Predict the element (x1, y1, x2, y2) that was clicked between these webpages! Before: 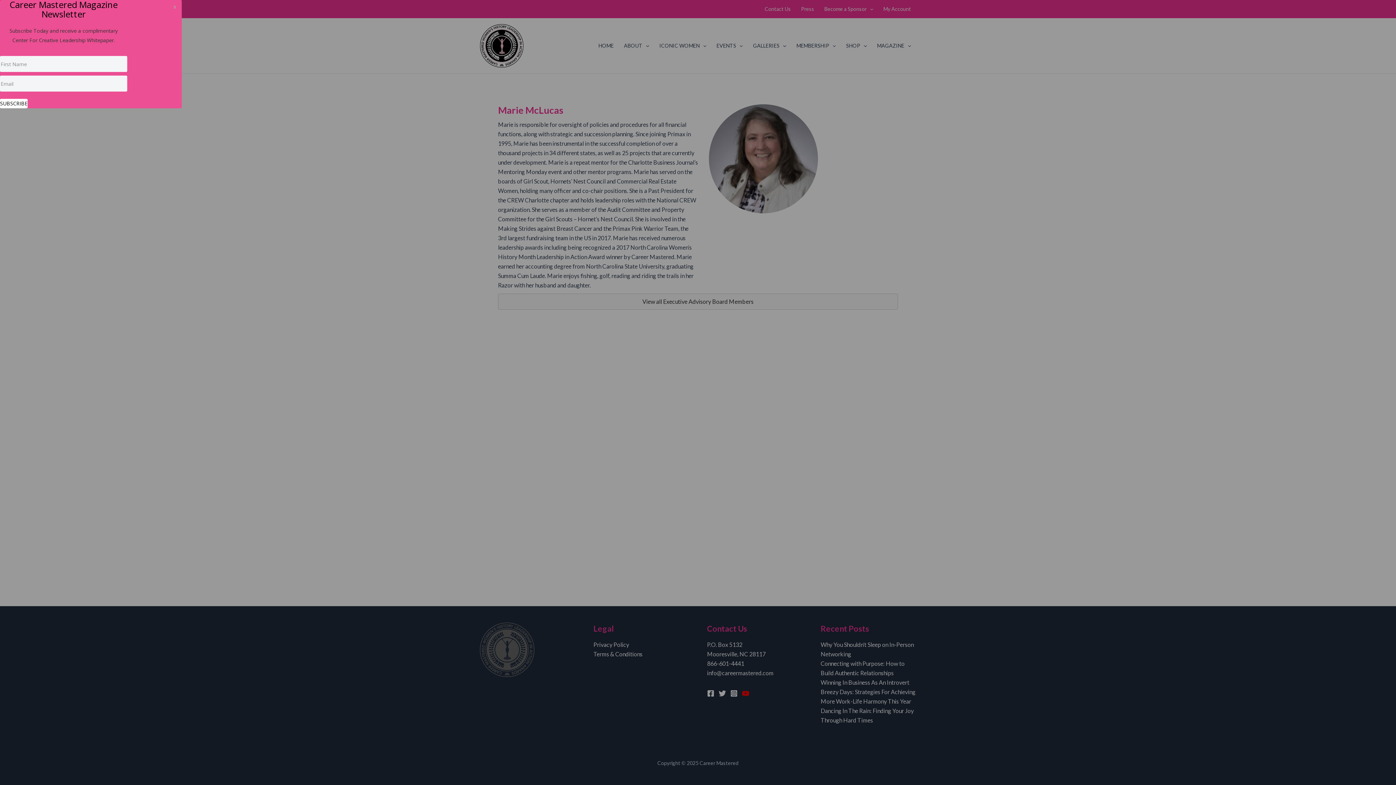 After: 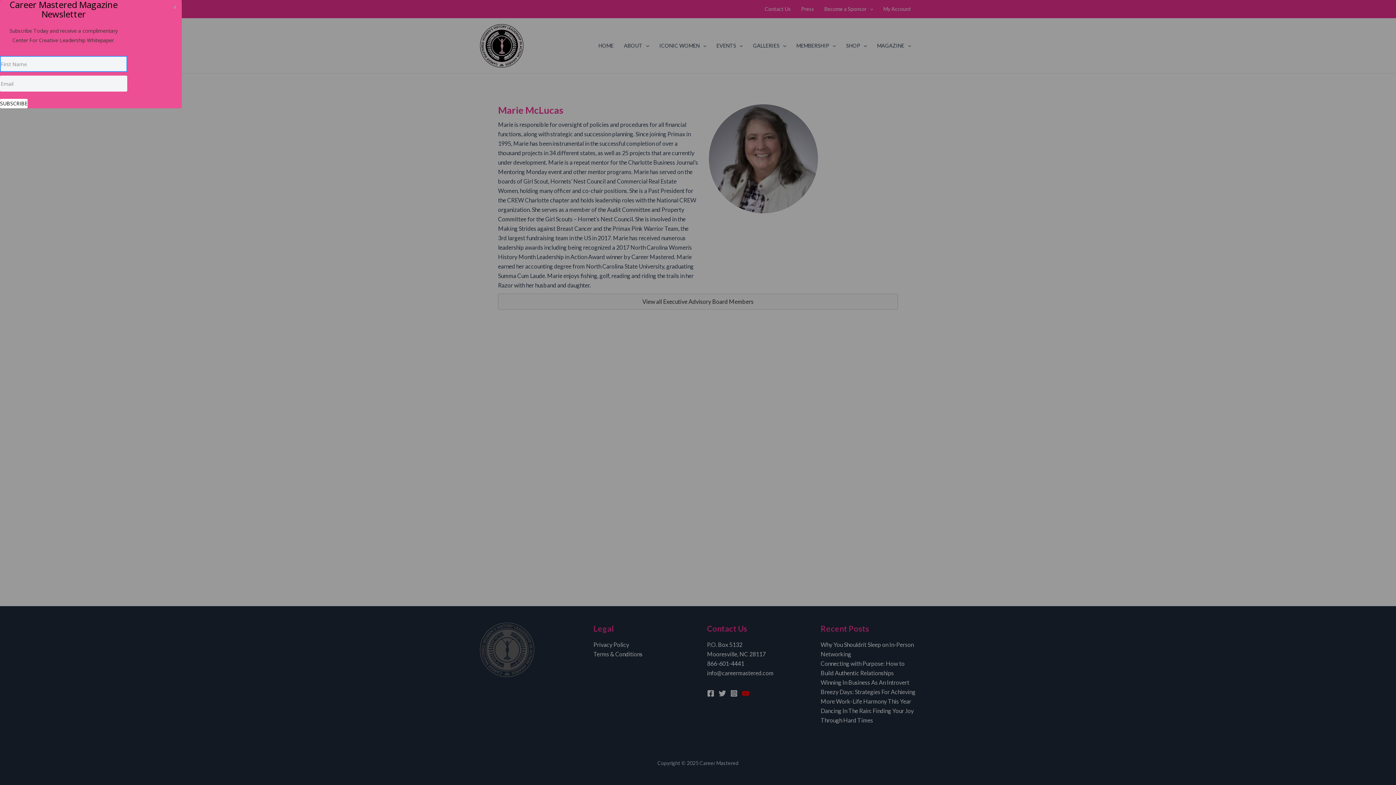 Action: label: SUBSCRIBE bbox: (0, 98, 27, 108)